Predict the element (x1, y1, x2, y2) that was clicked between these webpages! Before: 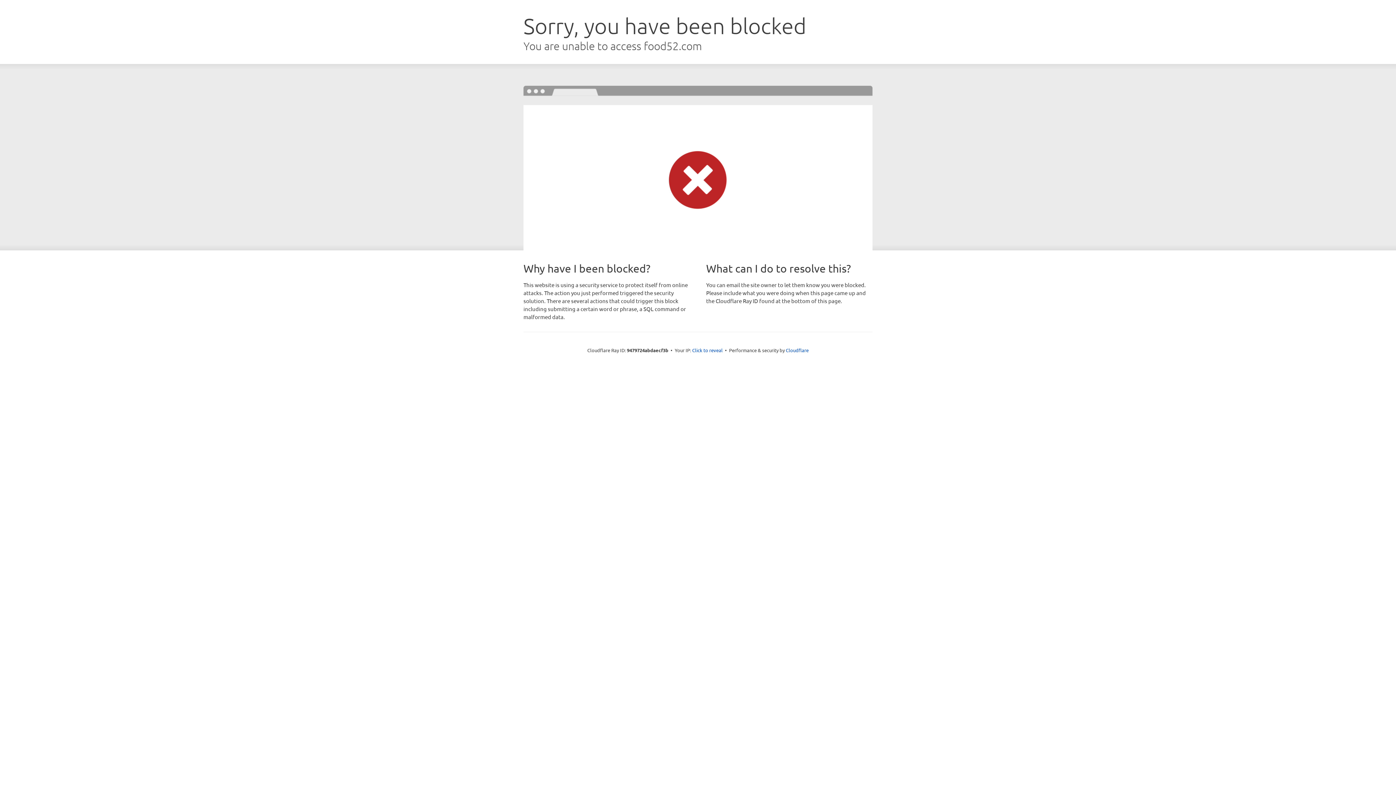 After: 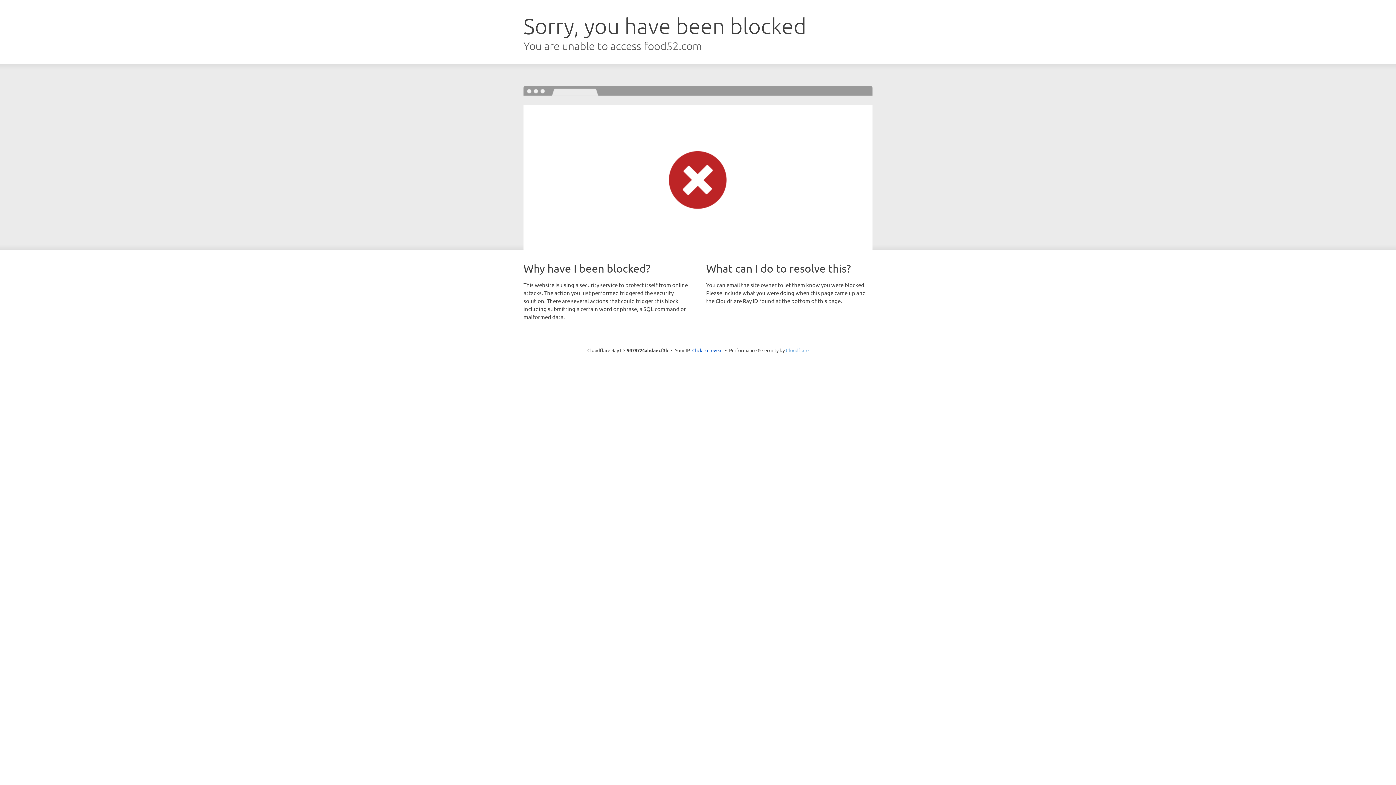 Action: label: Cloudflare bbox: (786, 347, 808, 353)